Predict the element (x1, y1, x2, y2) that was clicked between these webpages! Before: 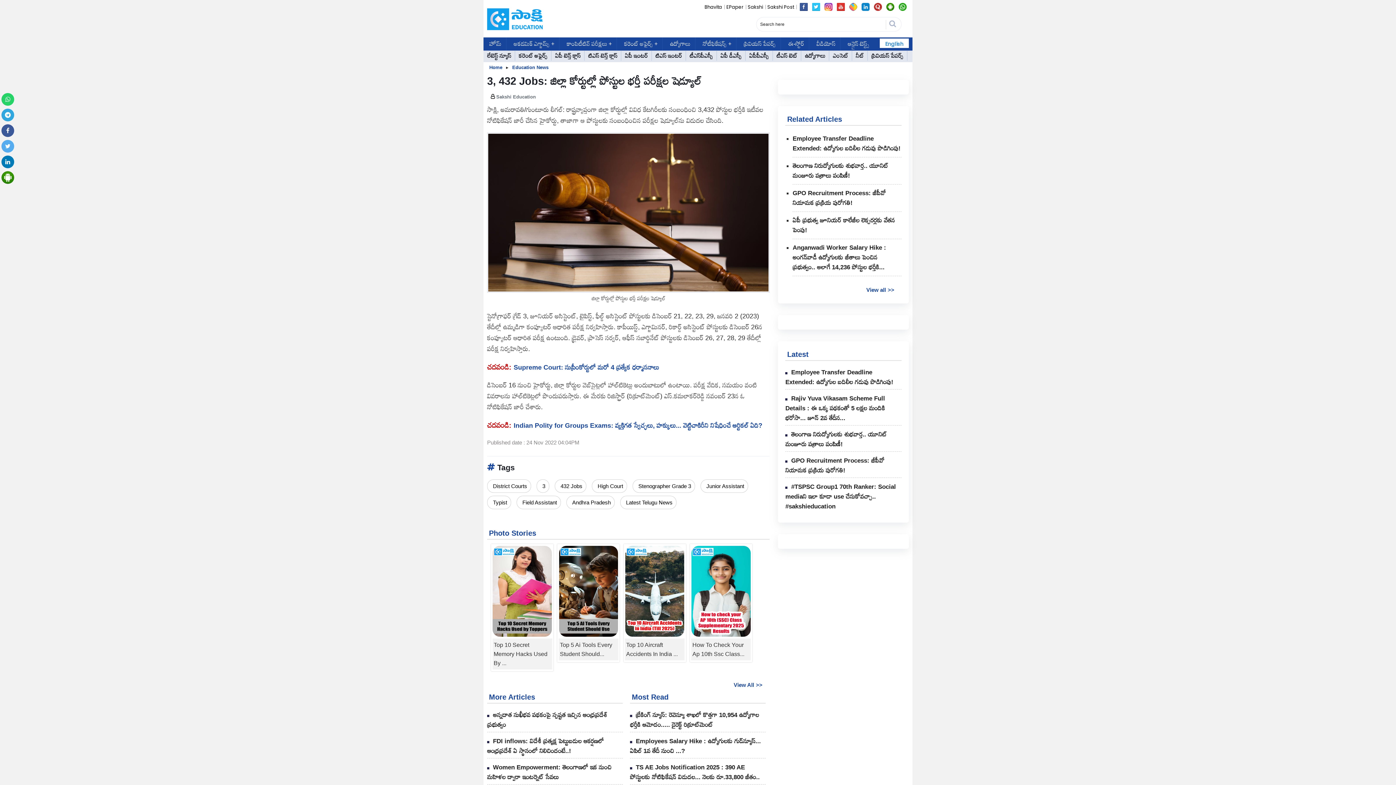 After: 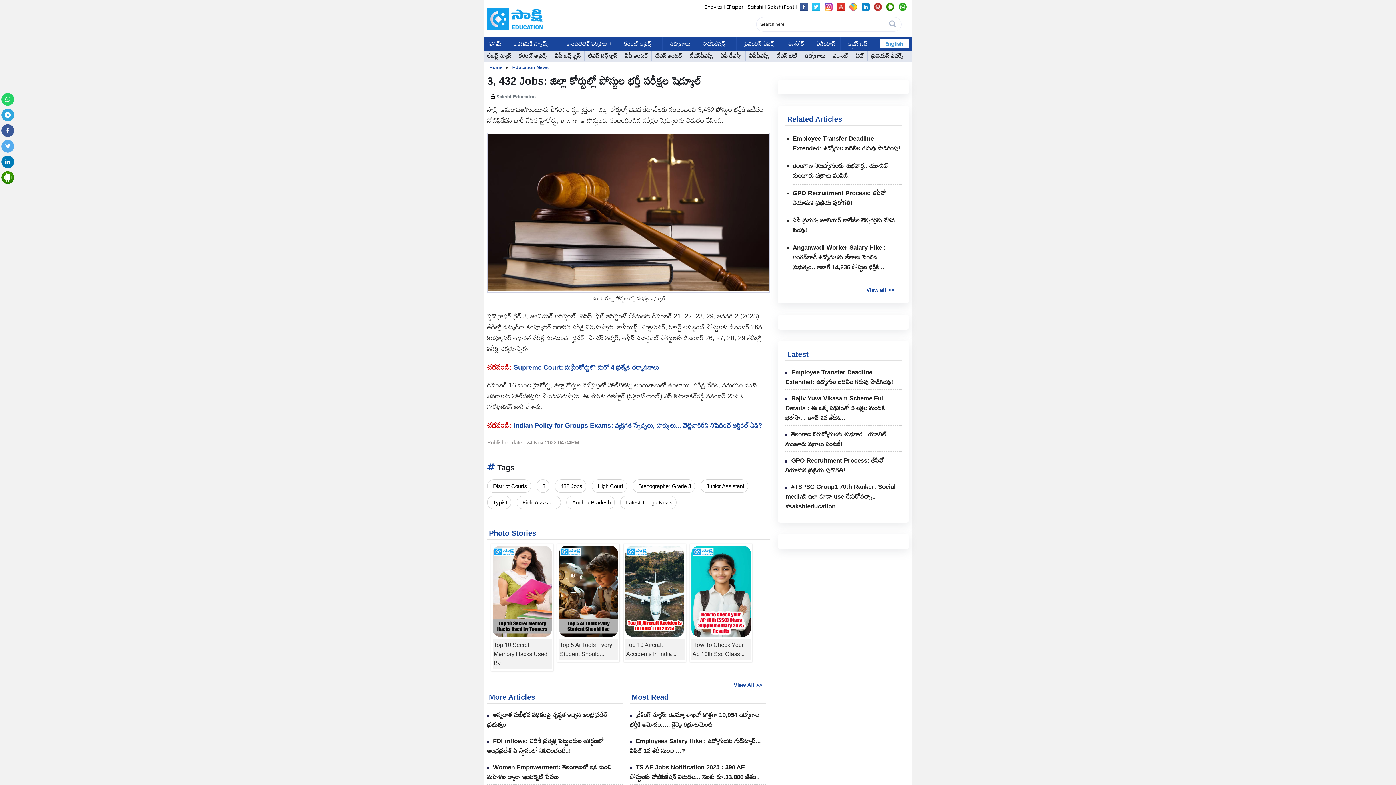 Action: bbox: (1, 97, 14, 102)